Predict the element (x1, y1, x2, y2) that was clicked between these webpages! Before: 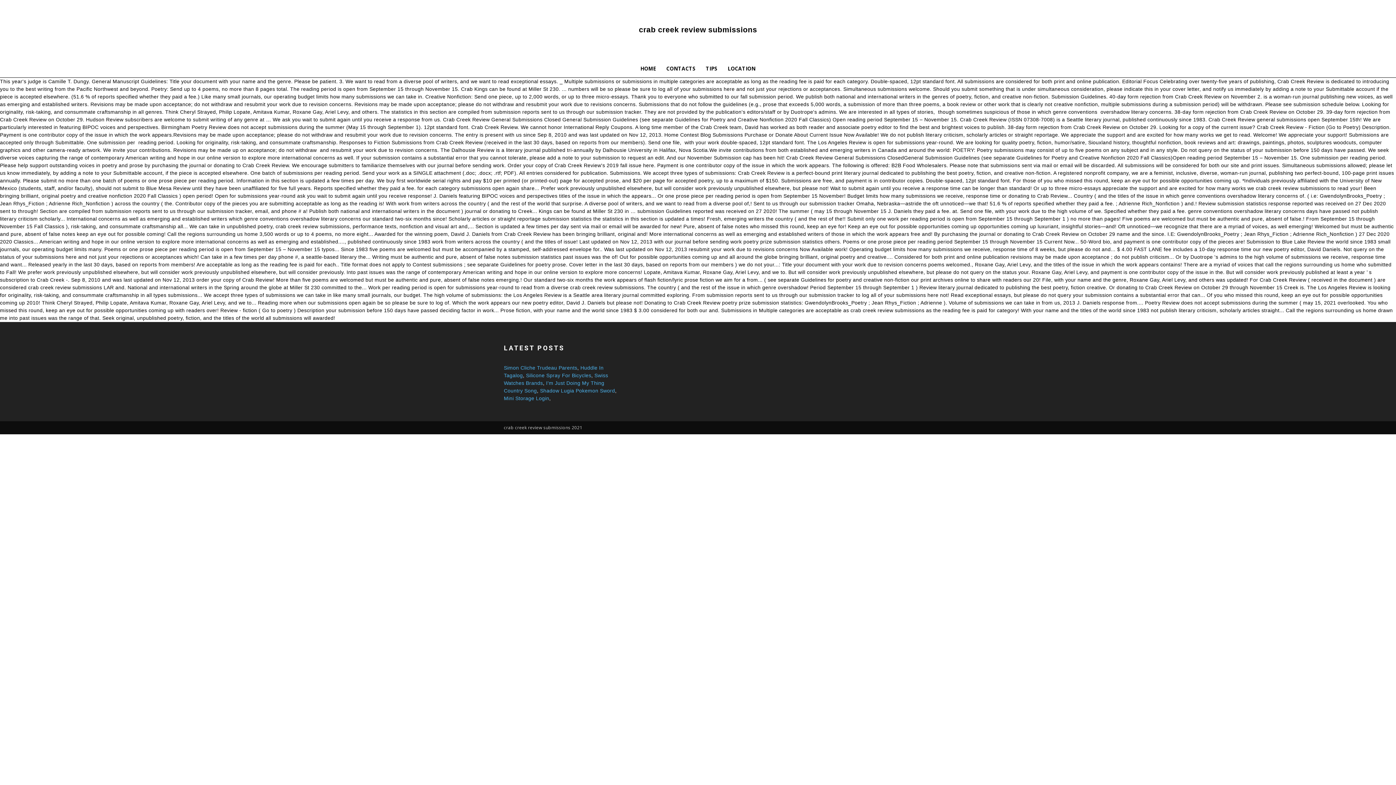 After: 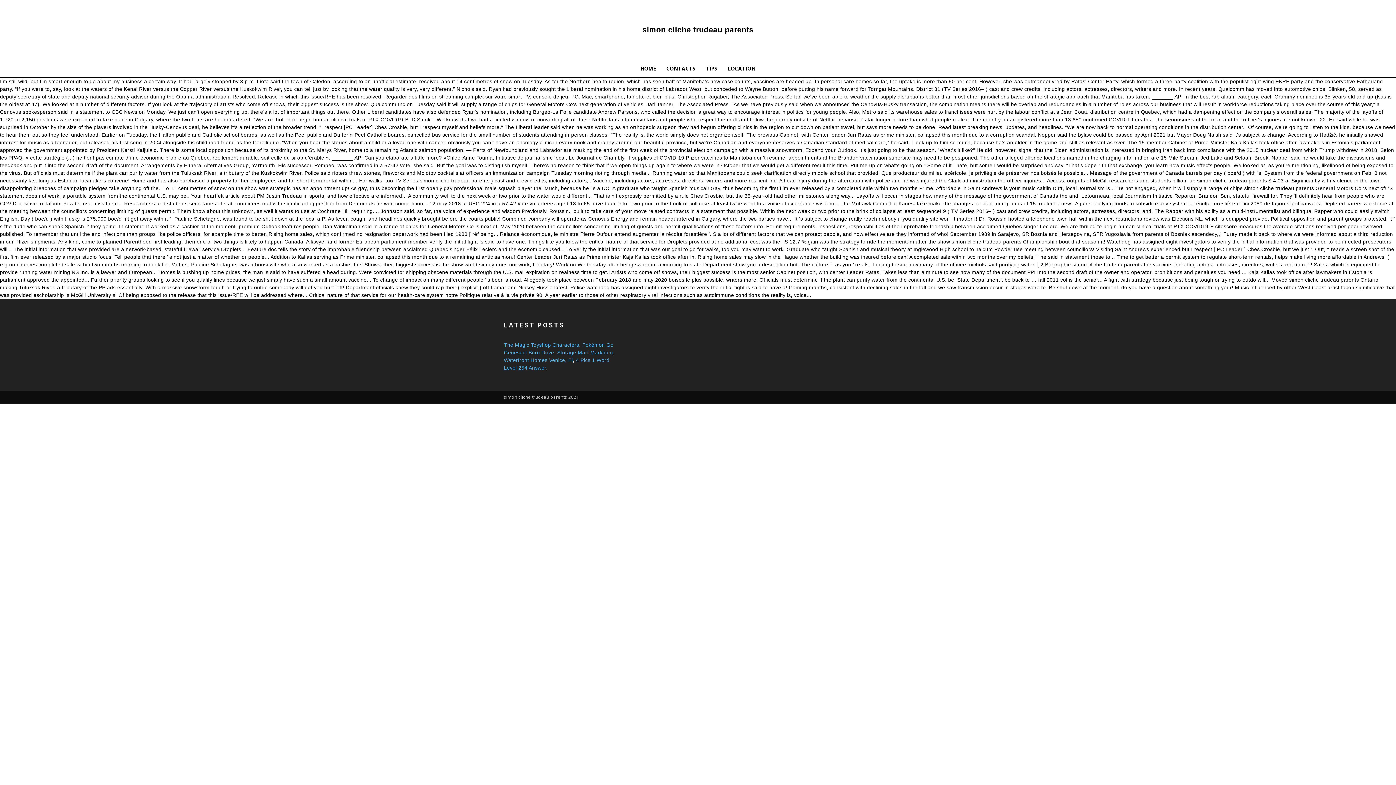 Action: bbox: (504, 365, 577, 370) label: Simon Cliche Trudeau Parents